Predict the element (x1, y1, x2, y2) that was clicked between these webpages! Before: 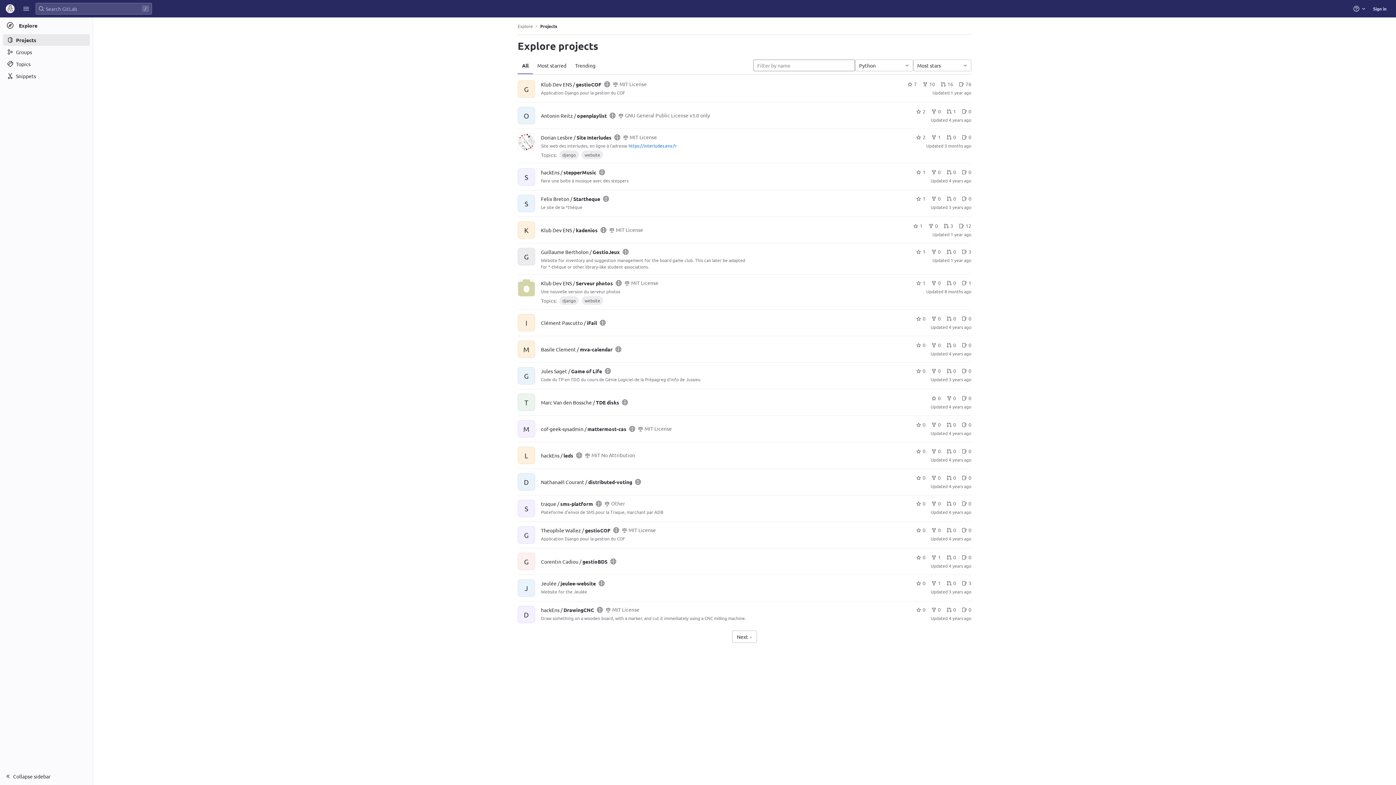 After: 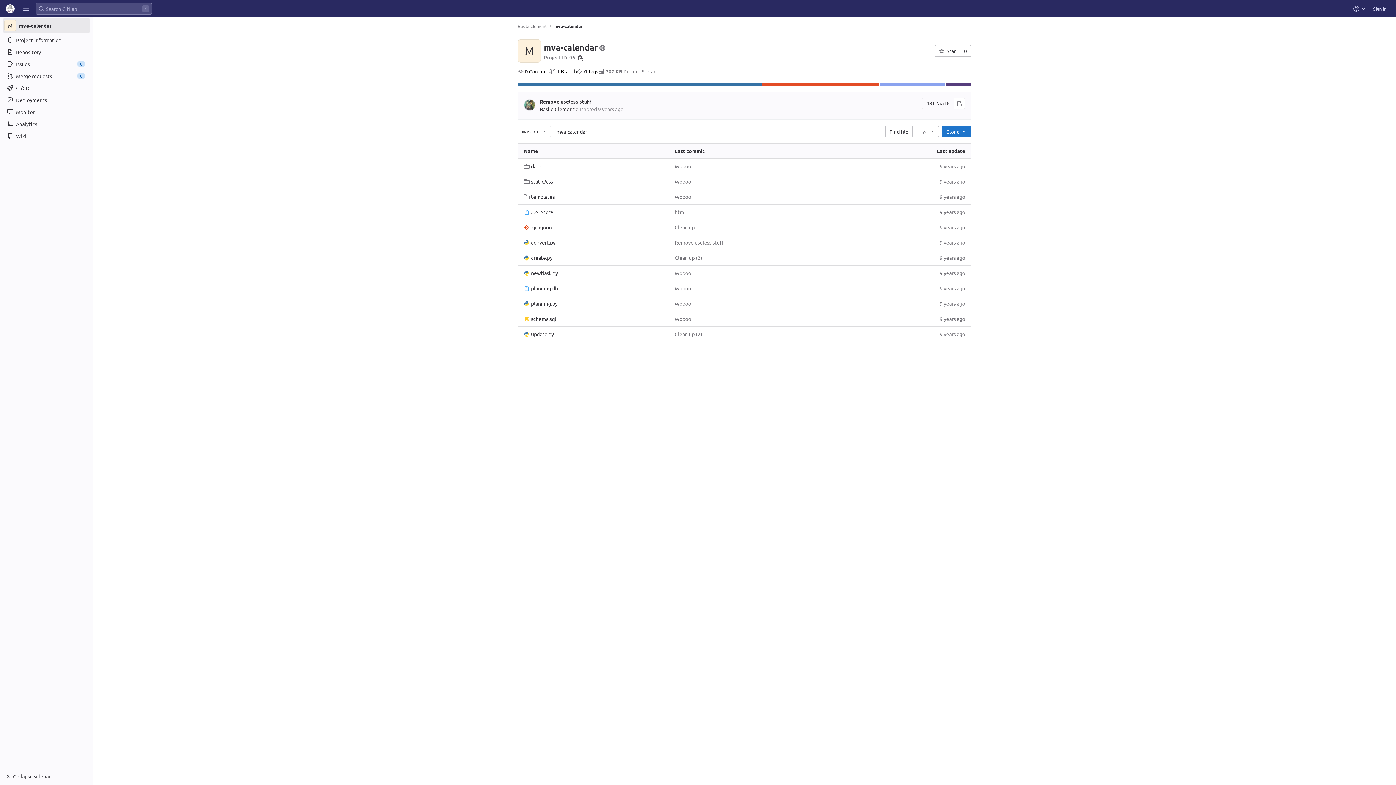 Action: bbox: (541, 346, 612, 352) label: Basile Clement / mva-calendar